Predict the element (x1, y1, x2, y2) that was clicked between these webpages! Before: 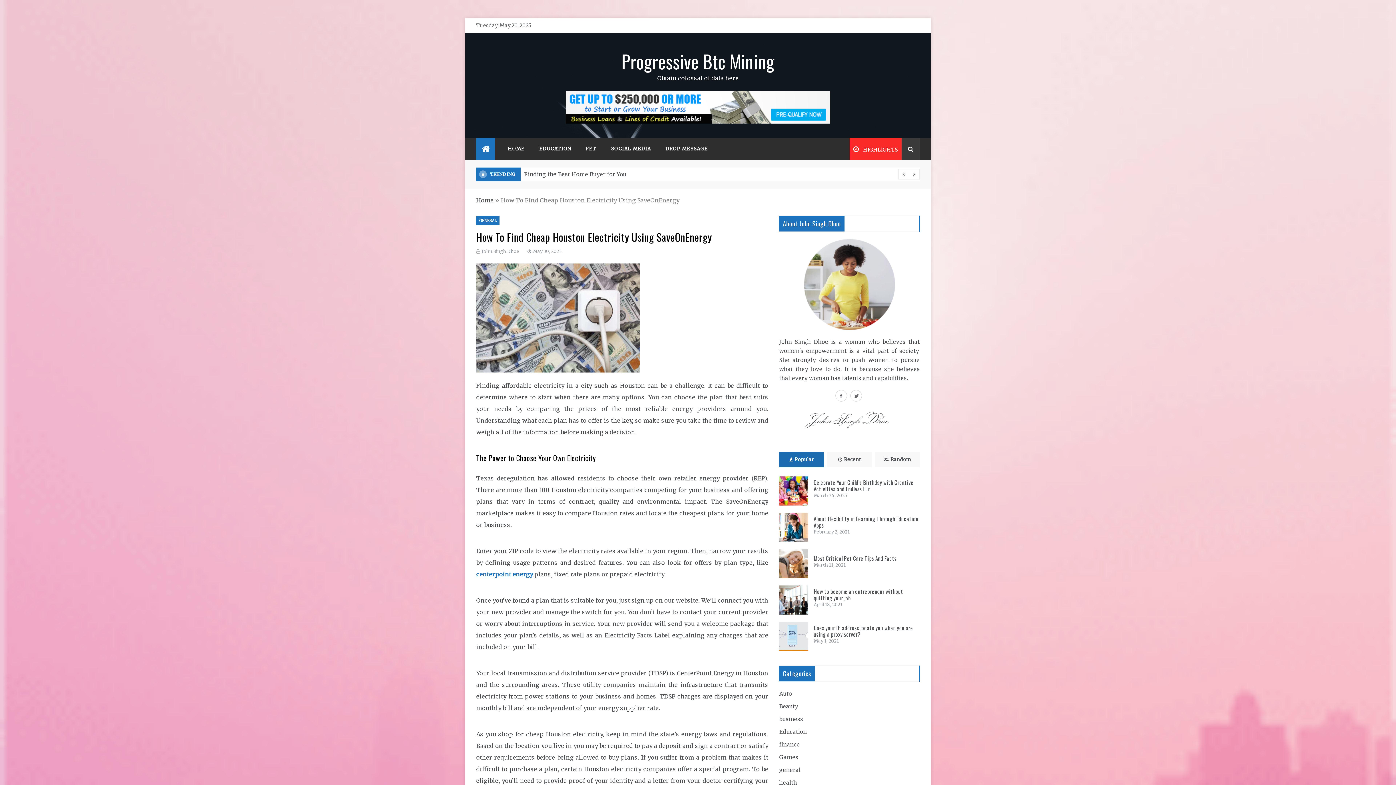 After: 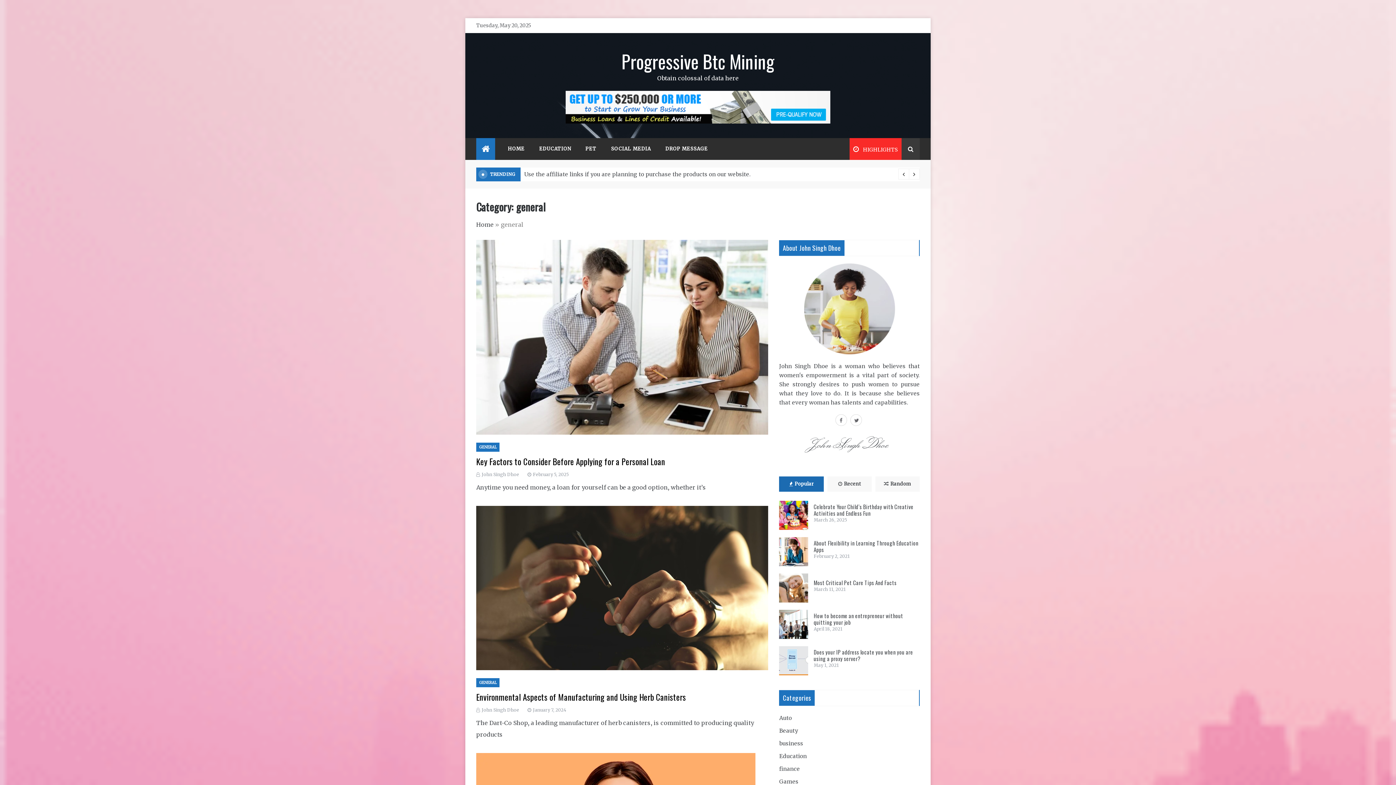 Action: label: general bbox: (779, 766, 800, 773)